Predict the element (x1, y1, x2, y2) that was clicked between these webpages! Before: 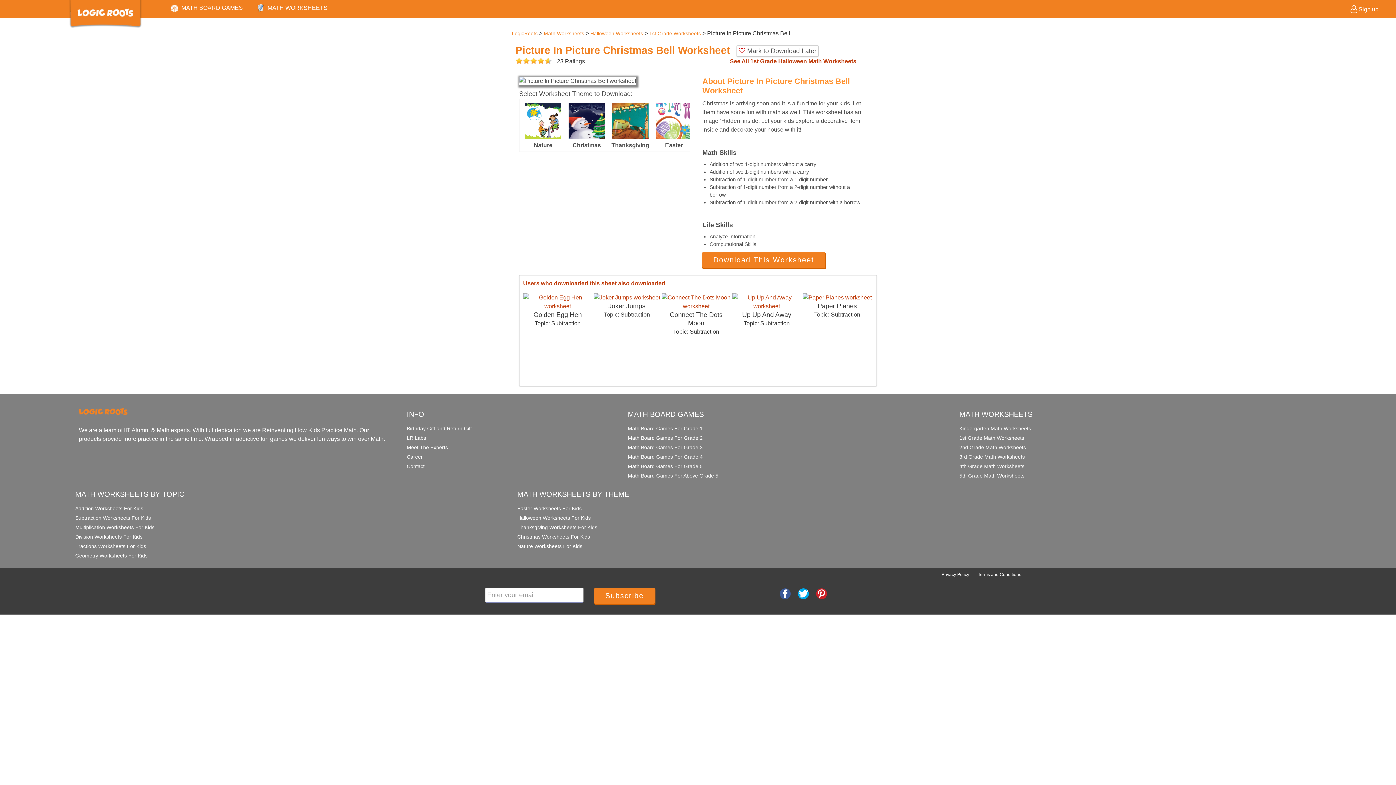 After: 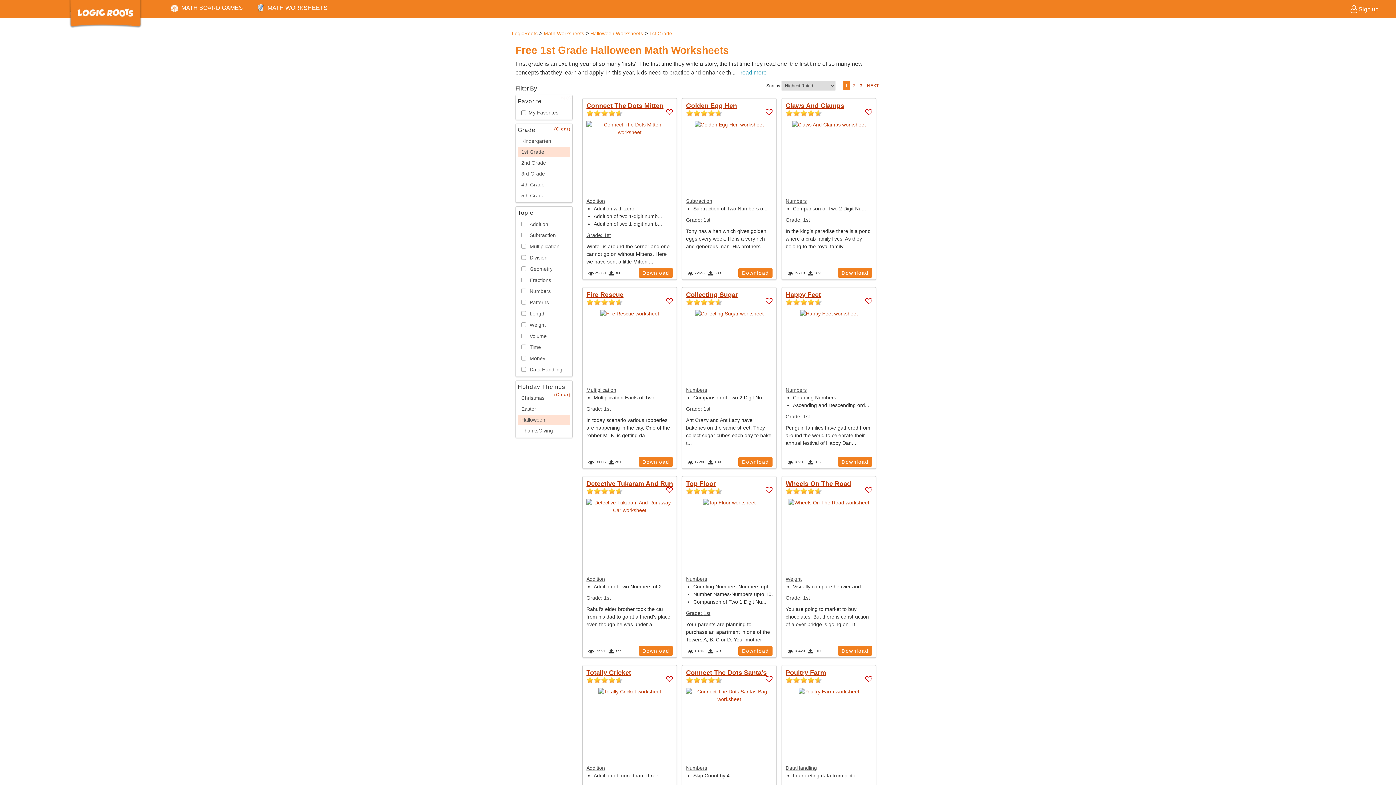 Action: label: See All 1st Grade Halloween Math Worksheets bbox: (730, 57, 856, 65)